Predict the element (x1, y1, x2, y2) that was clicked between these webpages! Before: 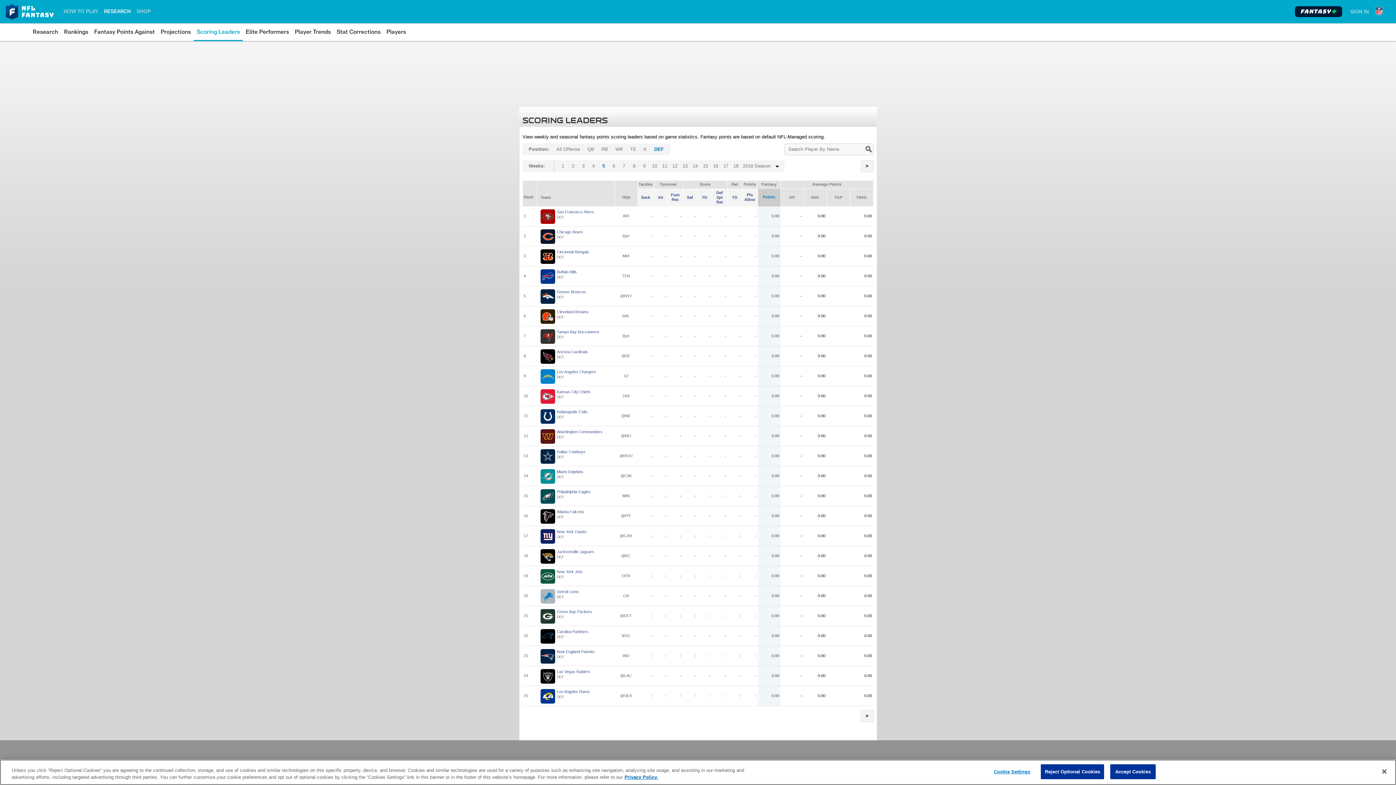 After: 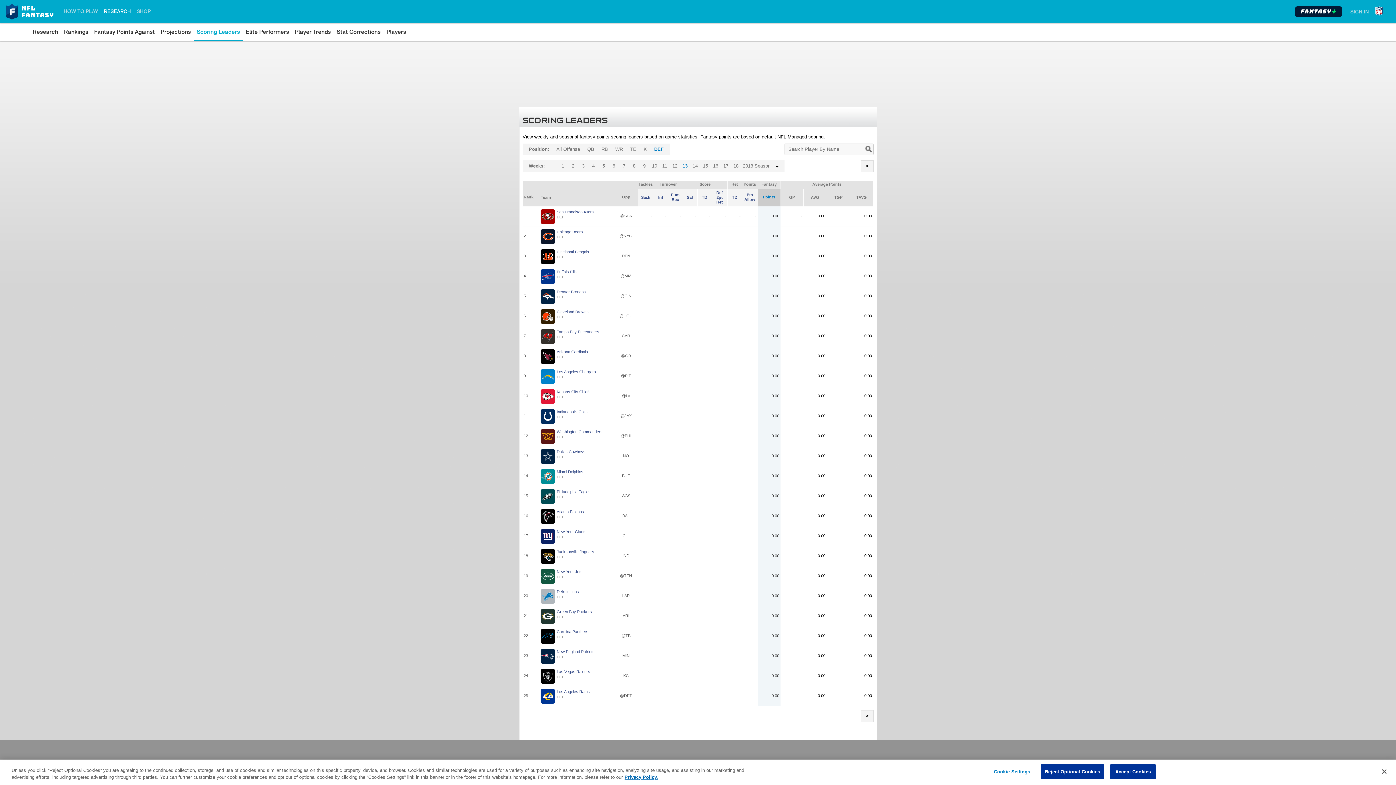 Action: label: 13 bbox: (680, 160, 690, 172)